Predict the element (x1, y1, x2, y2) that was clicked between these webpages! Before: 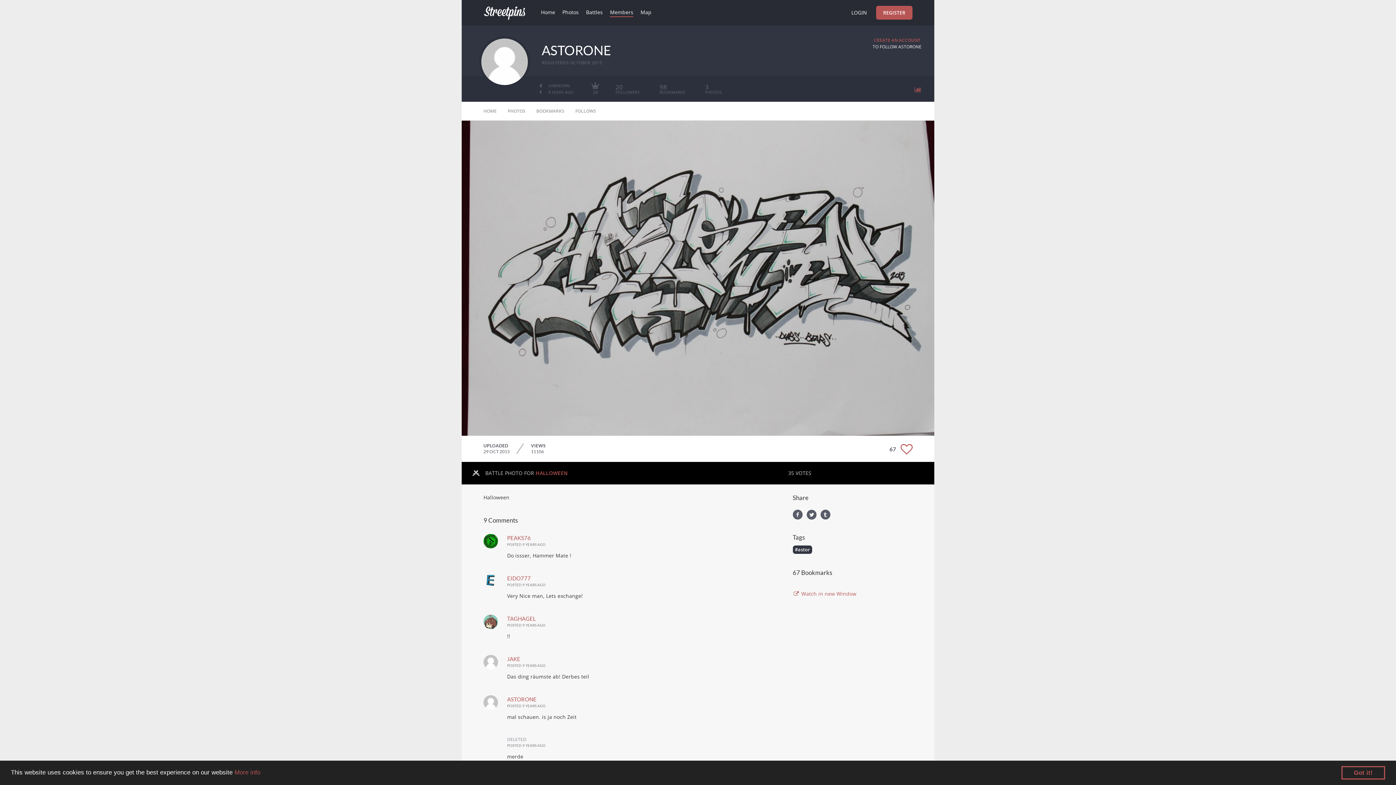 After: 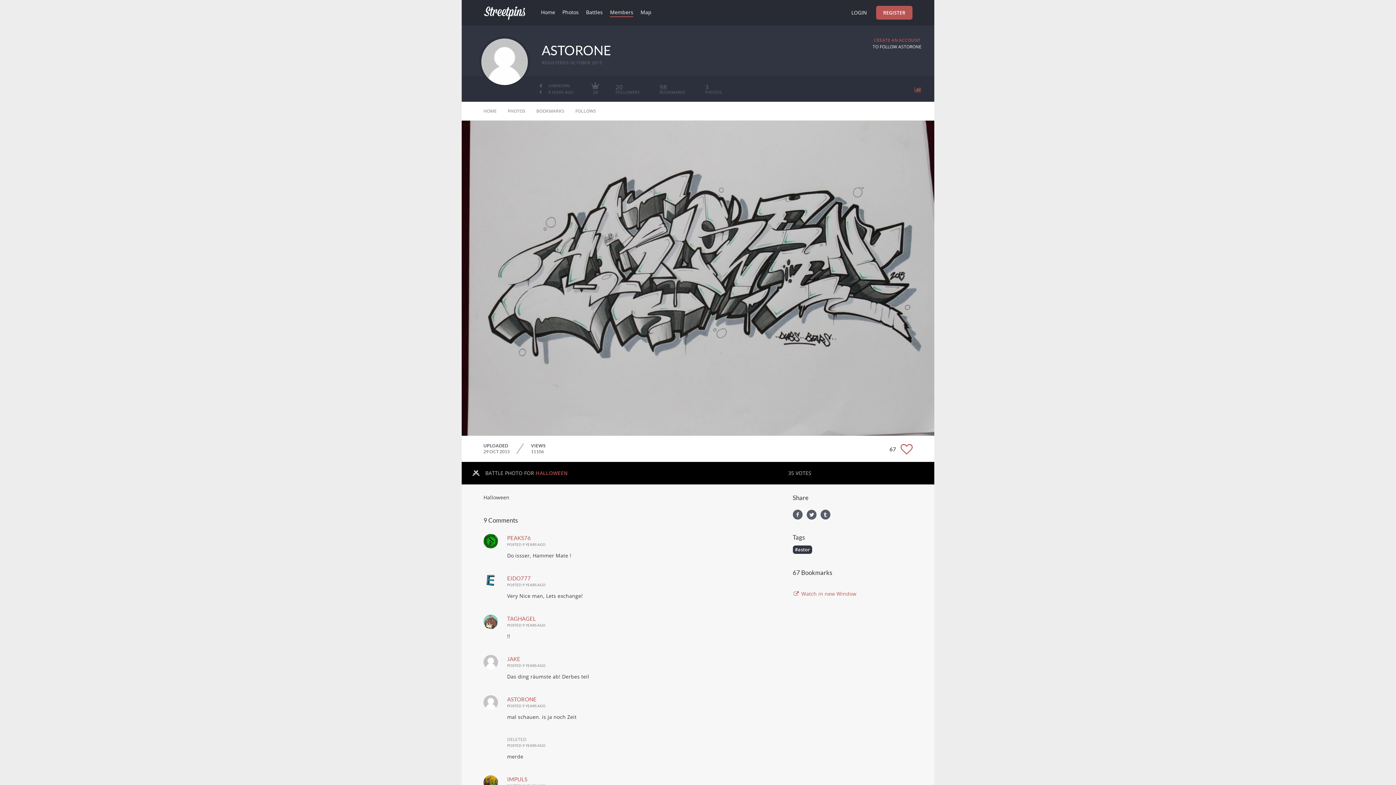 Action: label: Got it! bbox: (1341, 766, 1385, 780)